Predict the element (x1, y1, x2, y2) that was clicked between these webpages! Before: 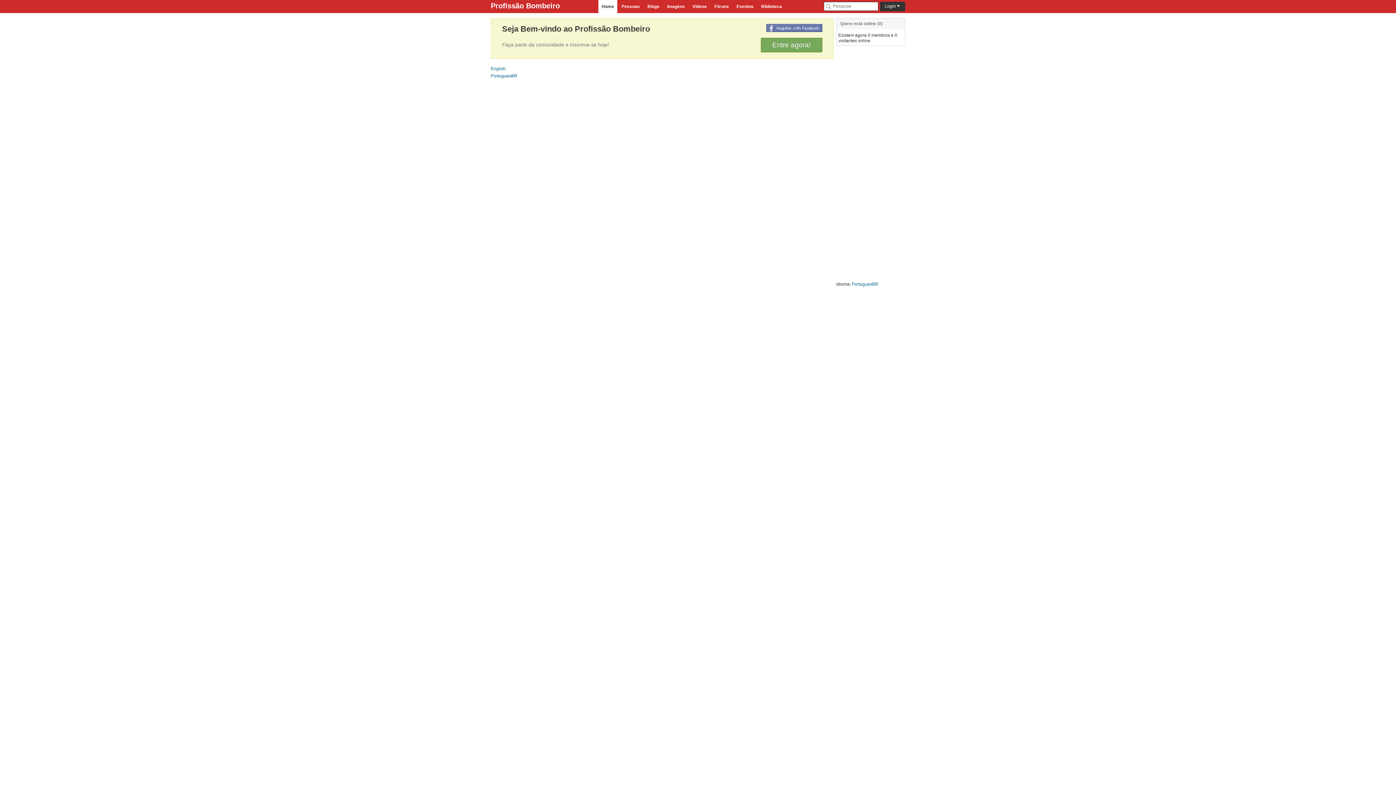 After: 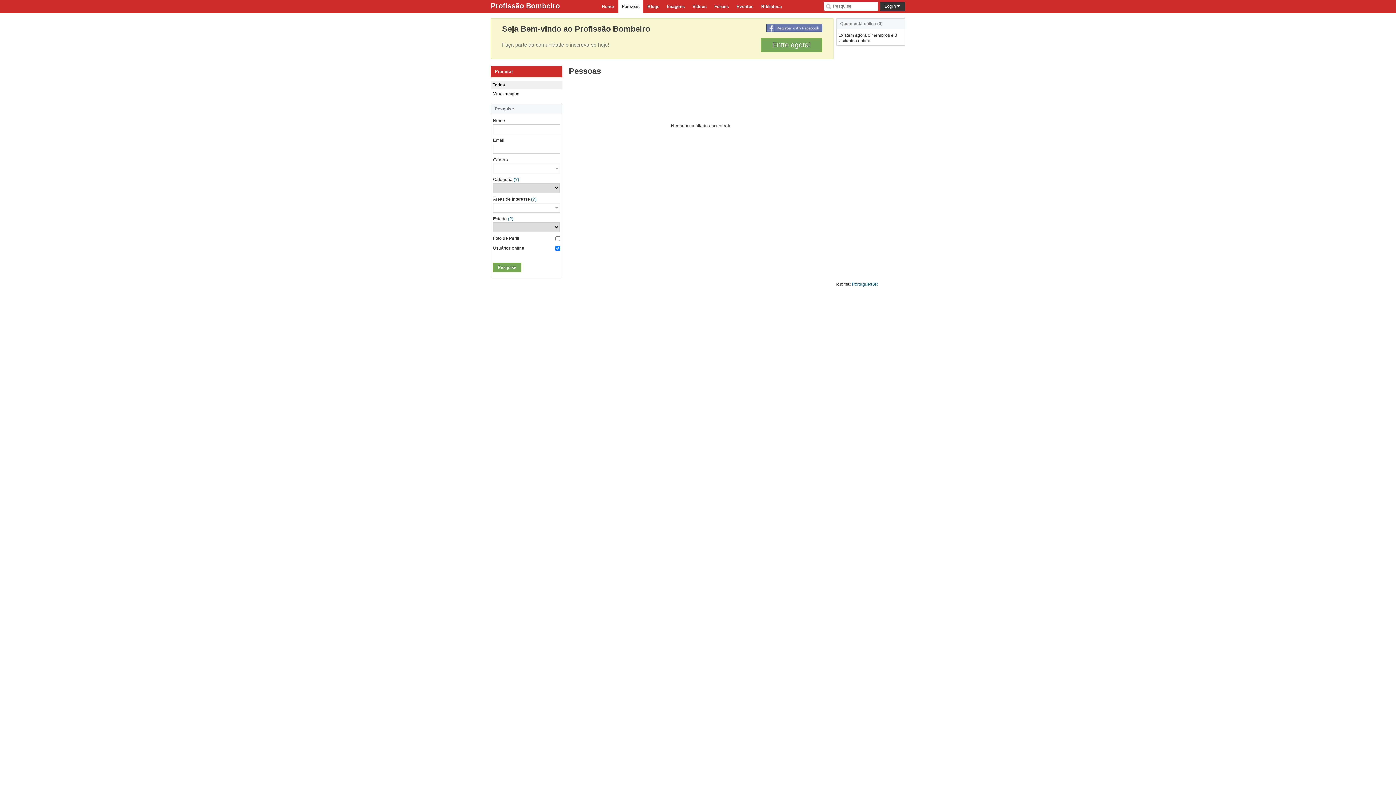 Action: label: Quem está online (0) bbox: (840, 21, 882, 26)